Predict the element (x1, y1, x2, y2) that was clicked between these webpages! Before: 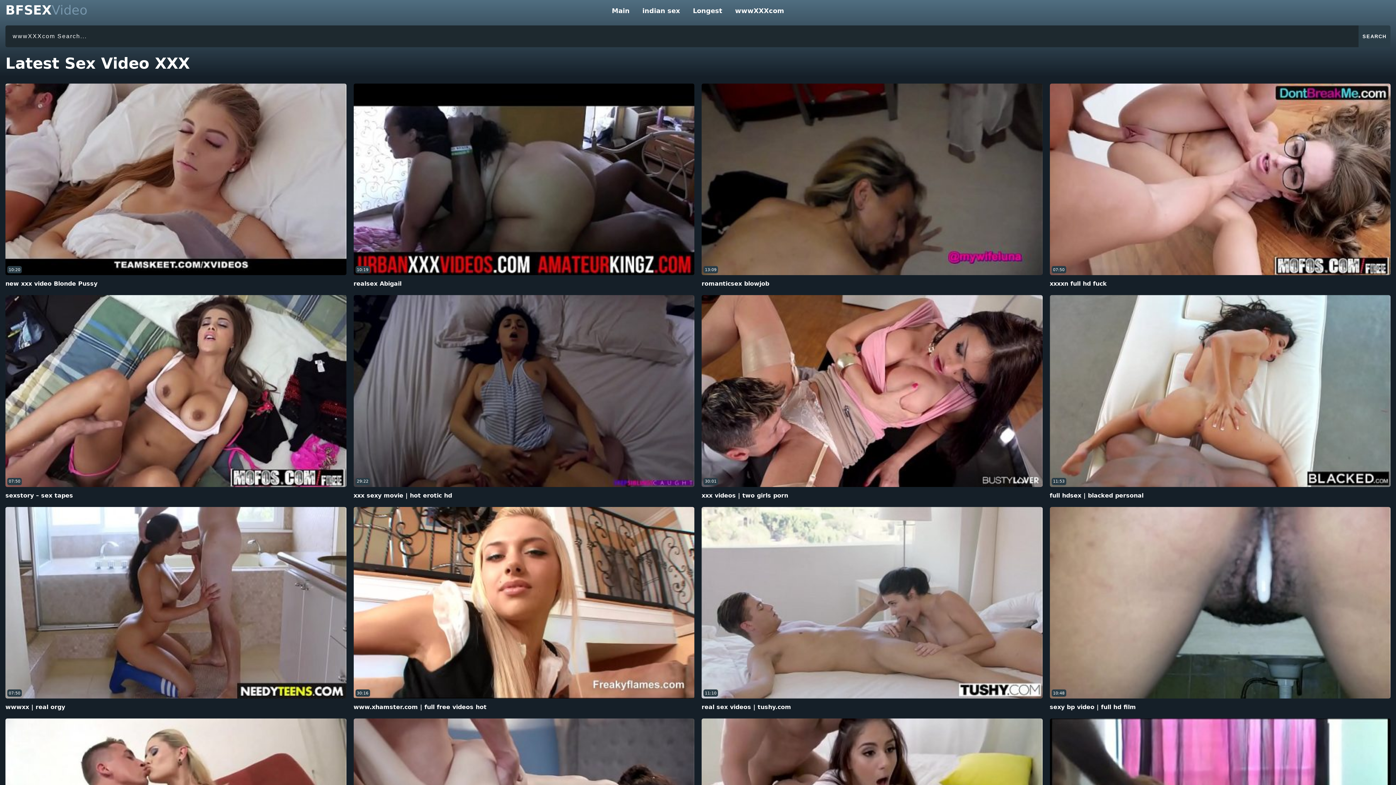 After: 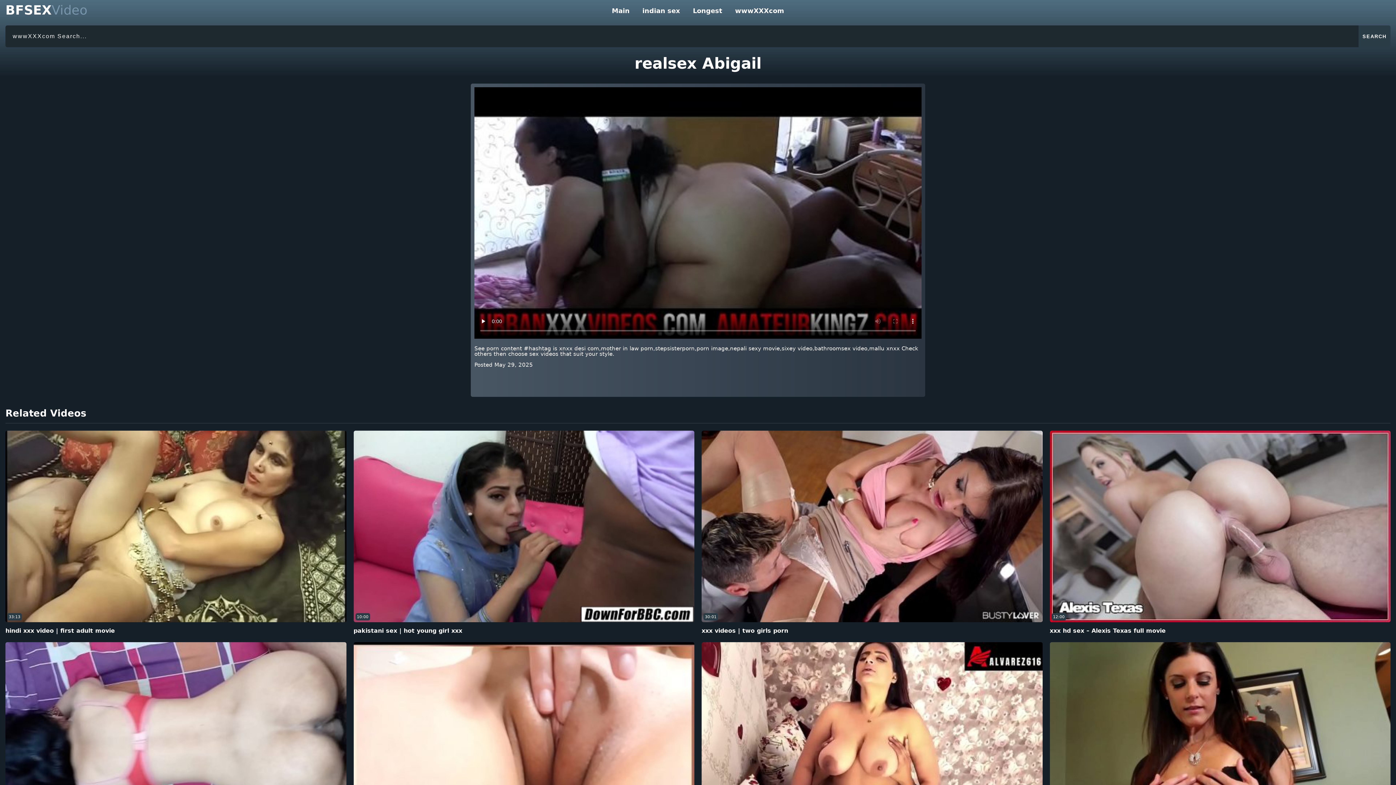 Action: bbox: (353, 83, 694, 275) label: 10:19